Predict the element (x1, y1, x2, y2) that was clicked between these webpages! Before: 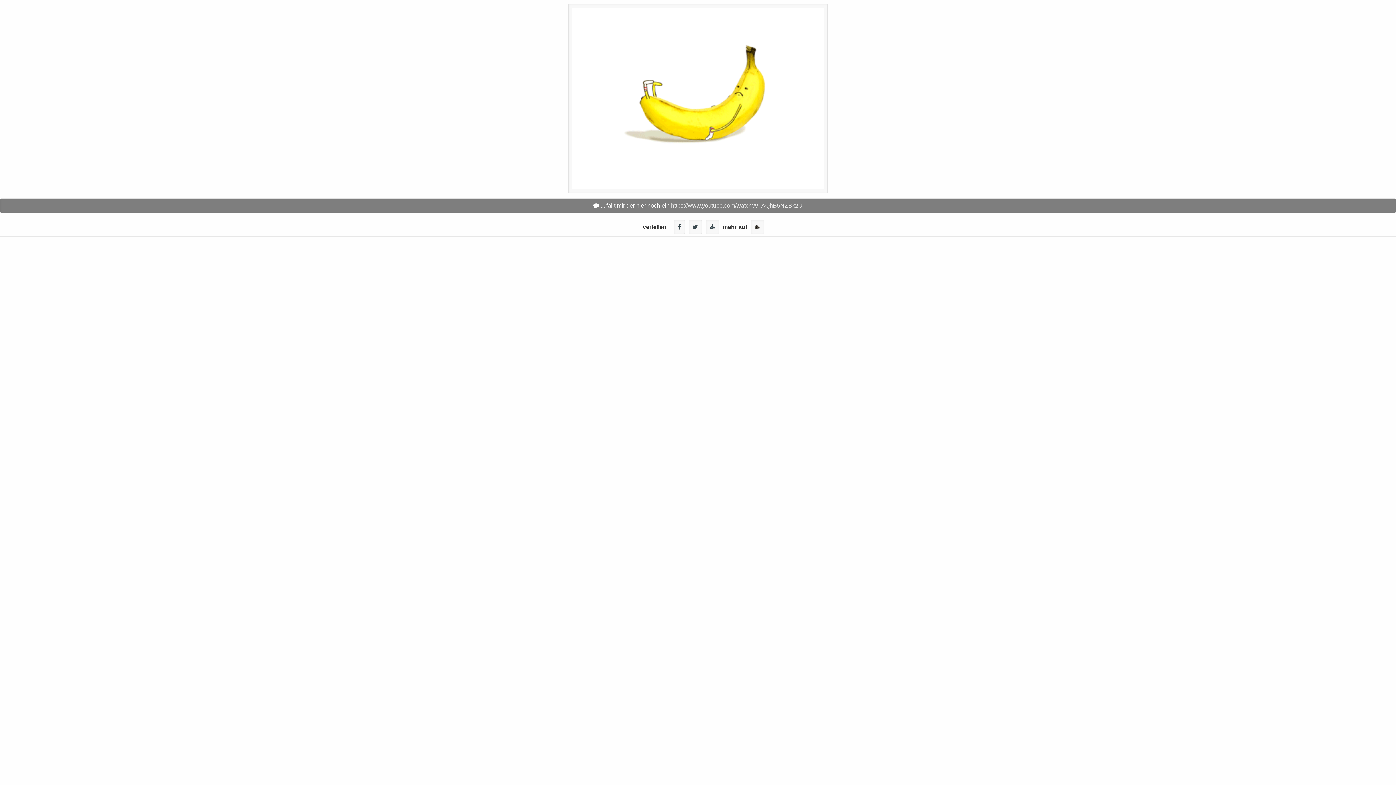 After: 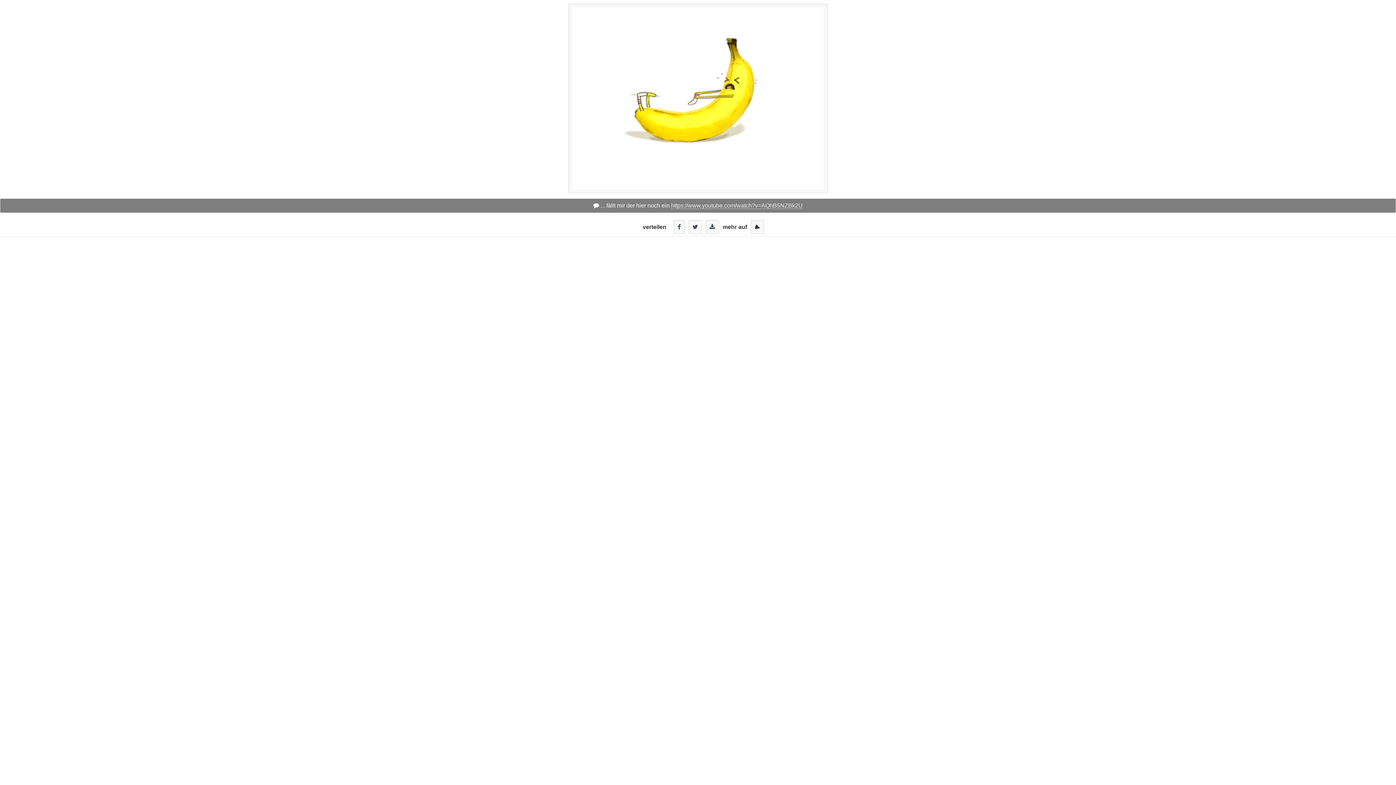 Action: bbox: (705, 220, 719, 234)